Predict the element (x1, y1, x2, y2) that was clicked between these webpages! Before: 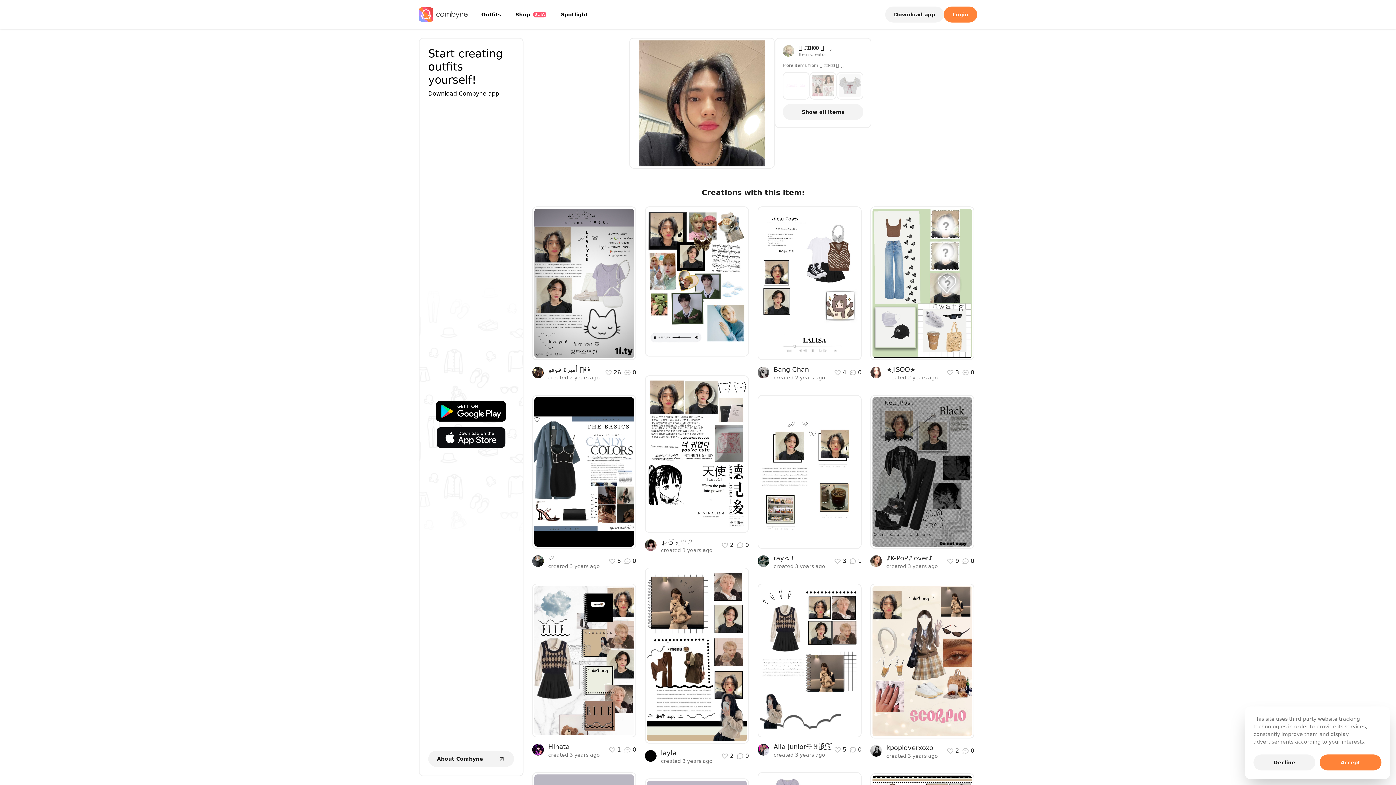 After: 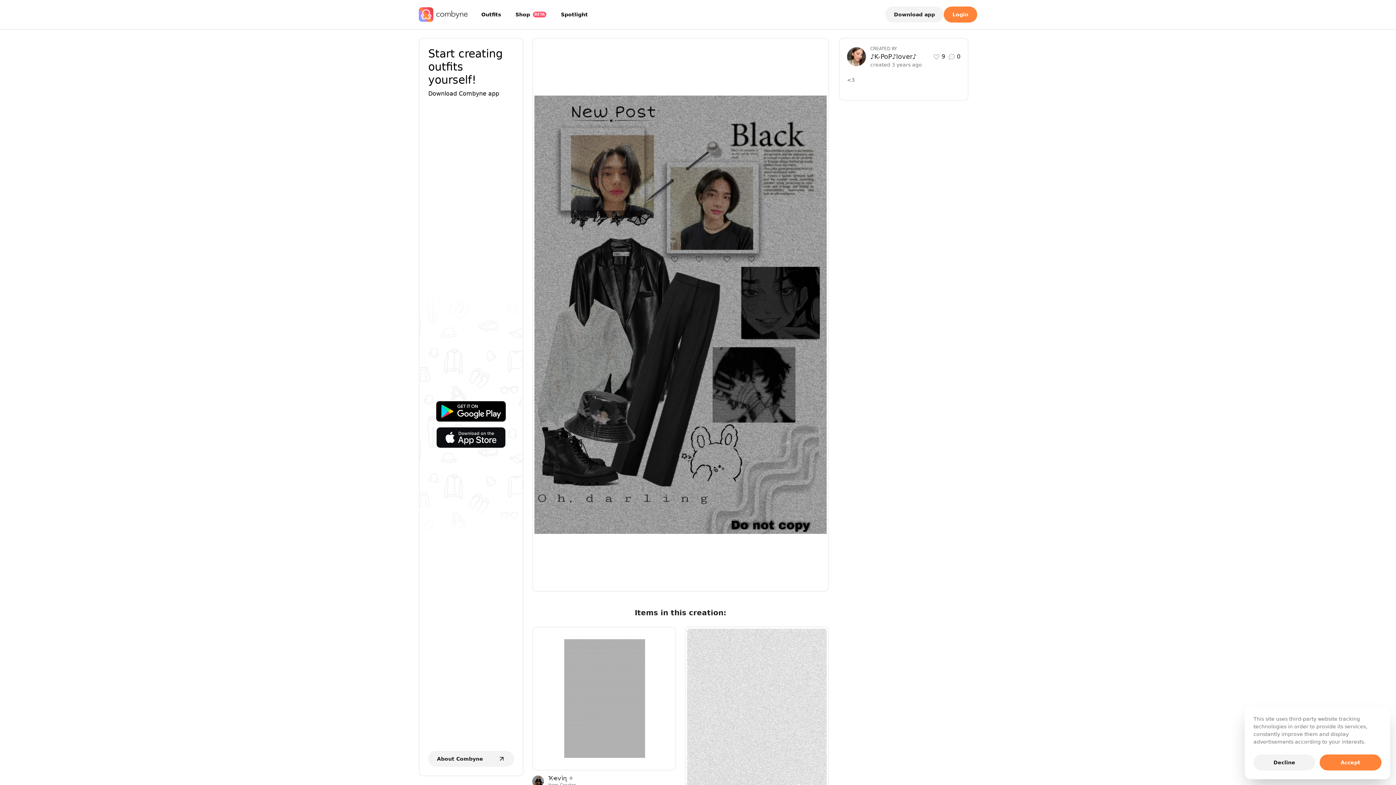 Action: bbox: (870, 395, 974, 549) label: <3